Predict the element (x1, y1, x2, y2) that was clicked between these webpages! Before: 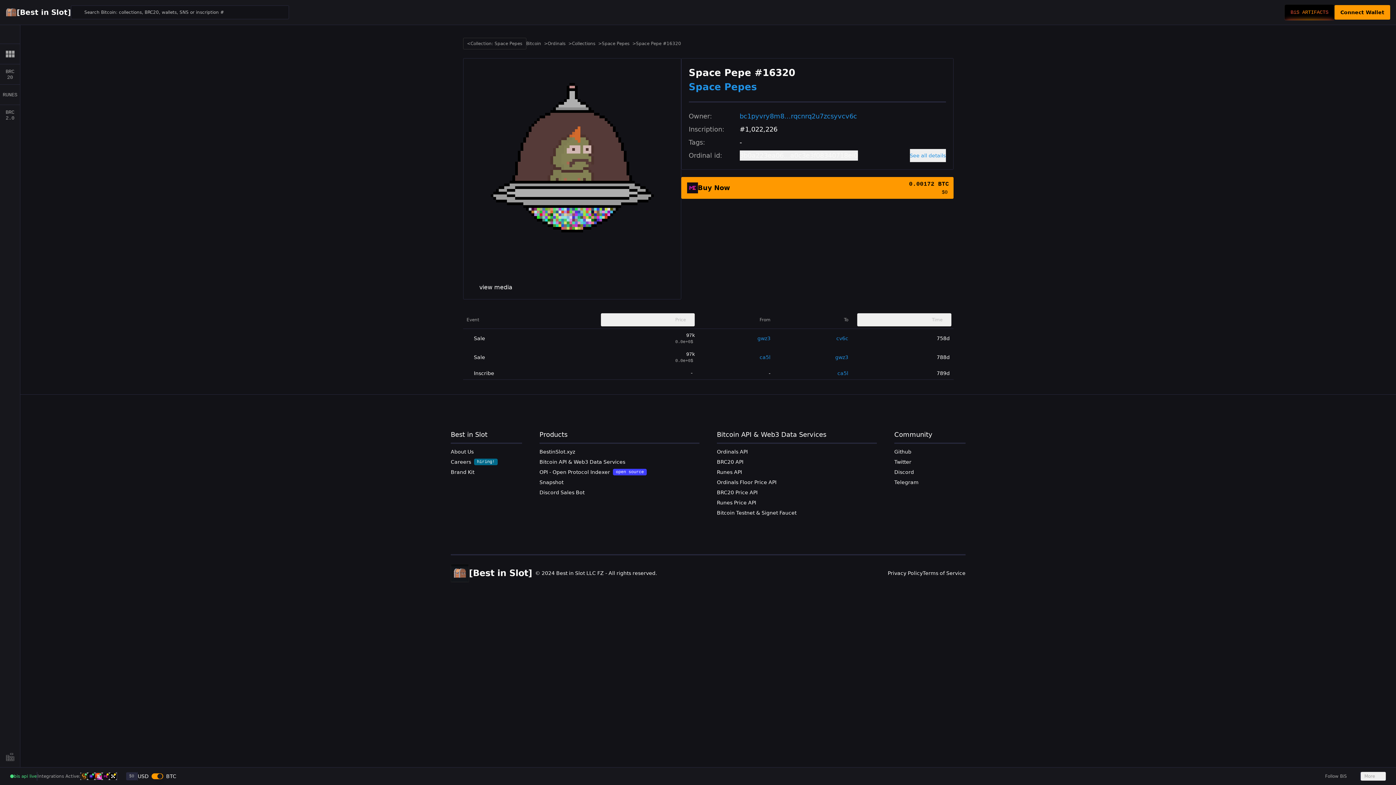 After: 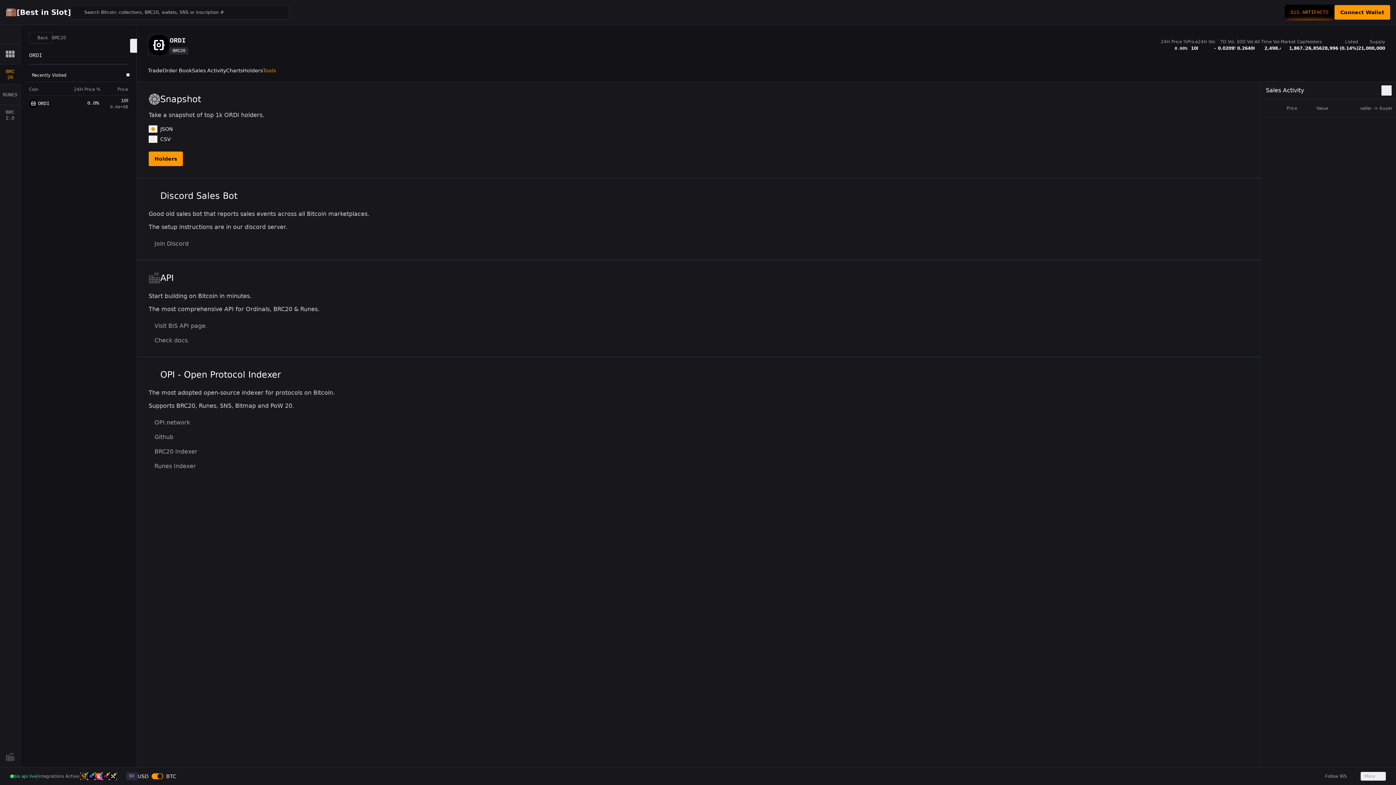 Action: label: Snapshot bbox: (539, 479, 563, 485)